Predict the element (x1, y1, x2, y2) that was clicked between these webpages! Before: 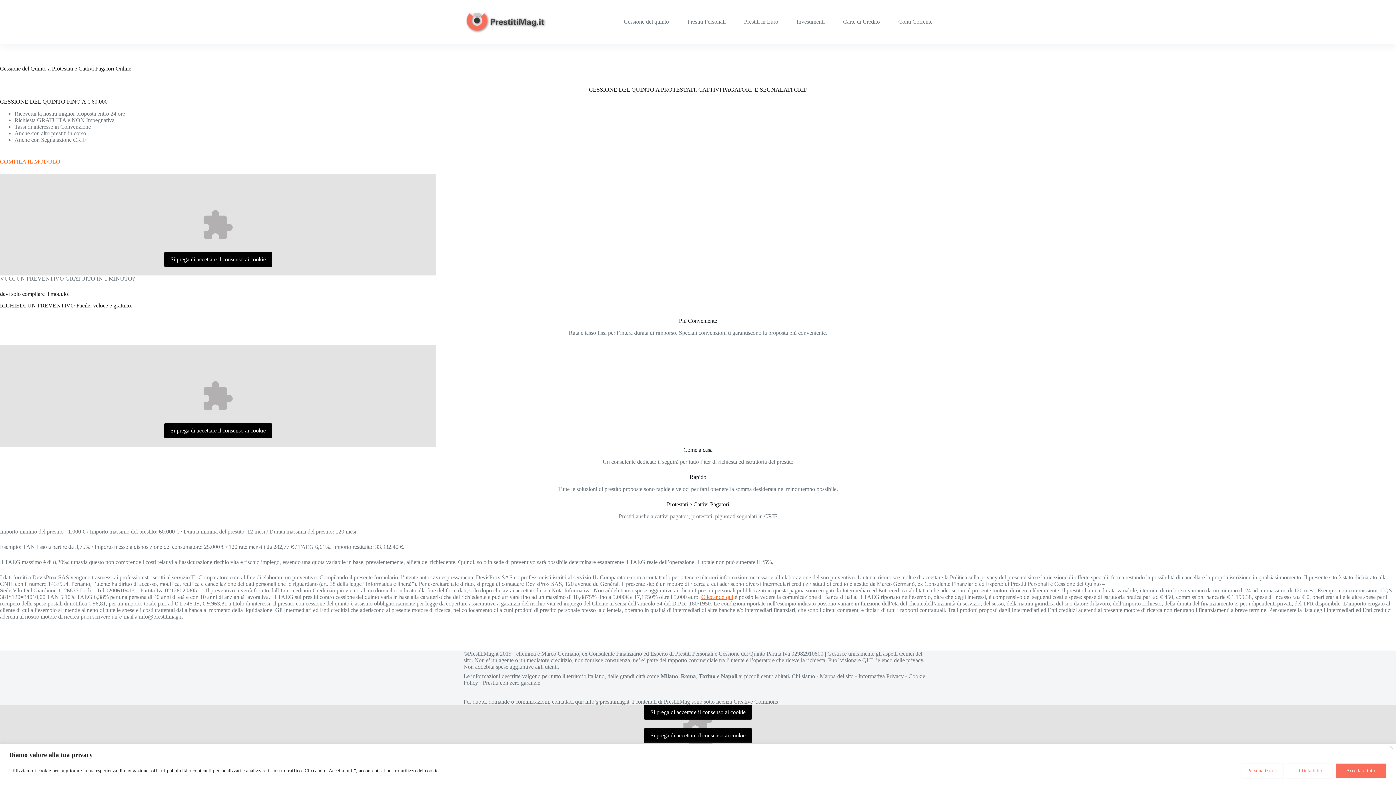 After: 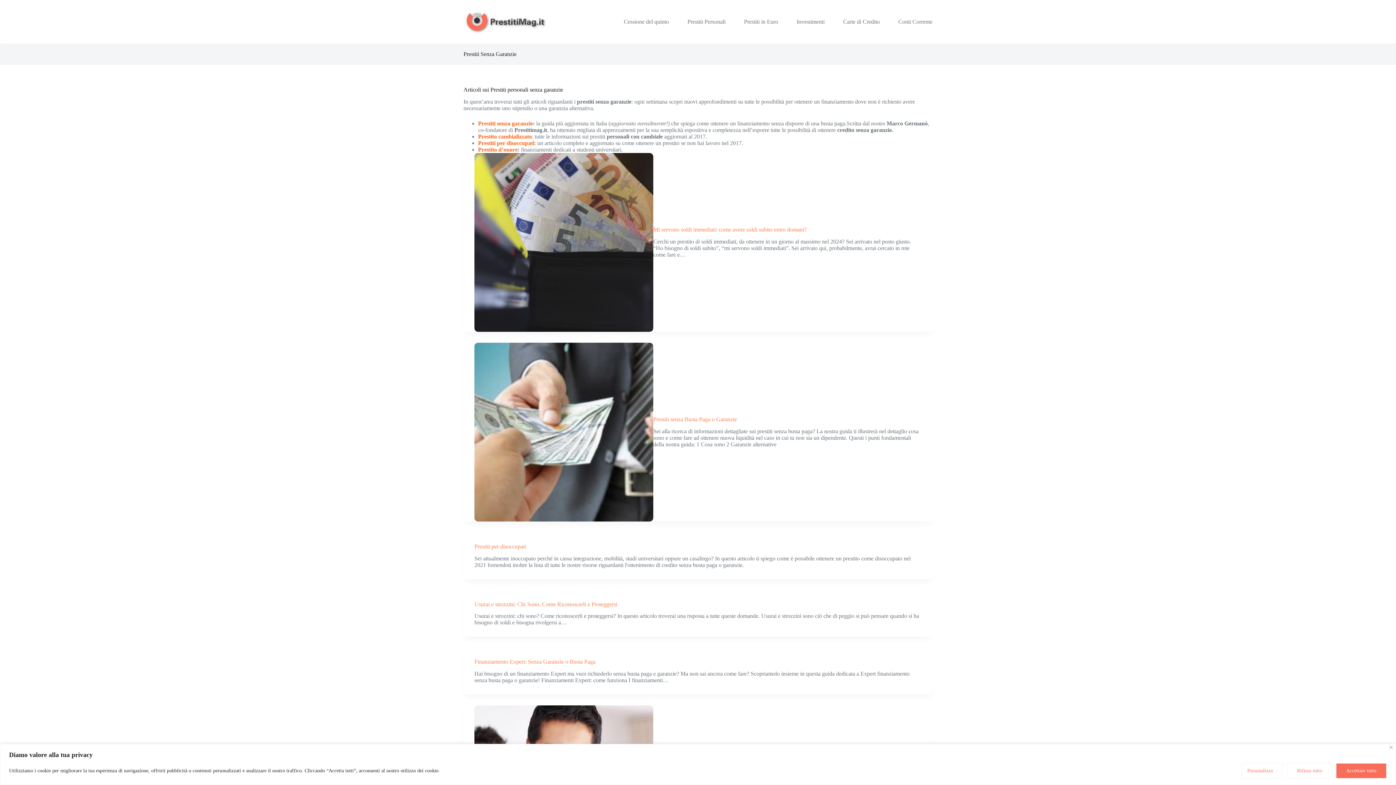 Action: bbox: (482, 679, 540, 686) label: Prestiti con zero garanzie